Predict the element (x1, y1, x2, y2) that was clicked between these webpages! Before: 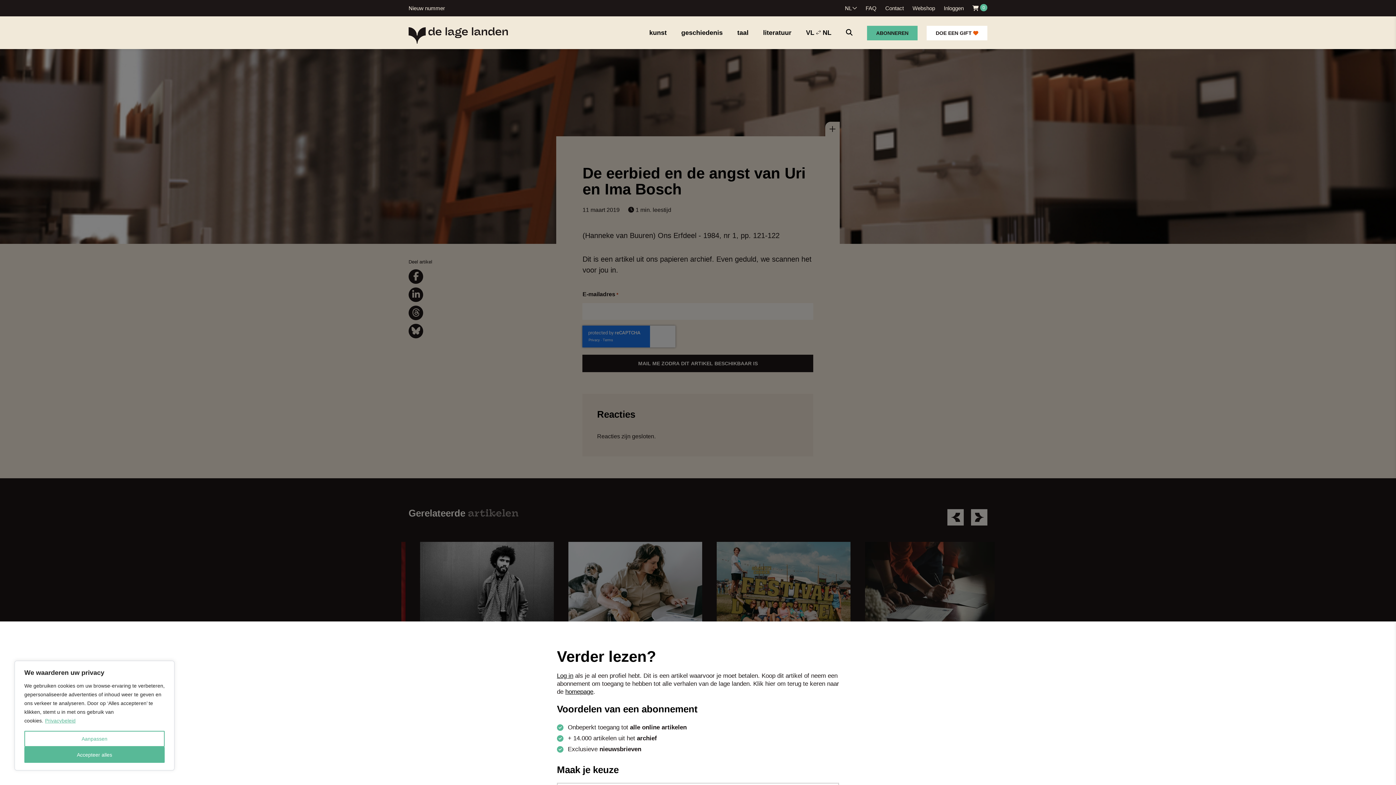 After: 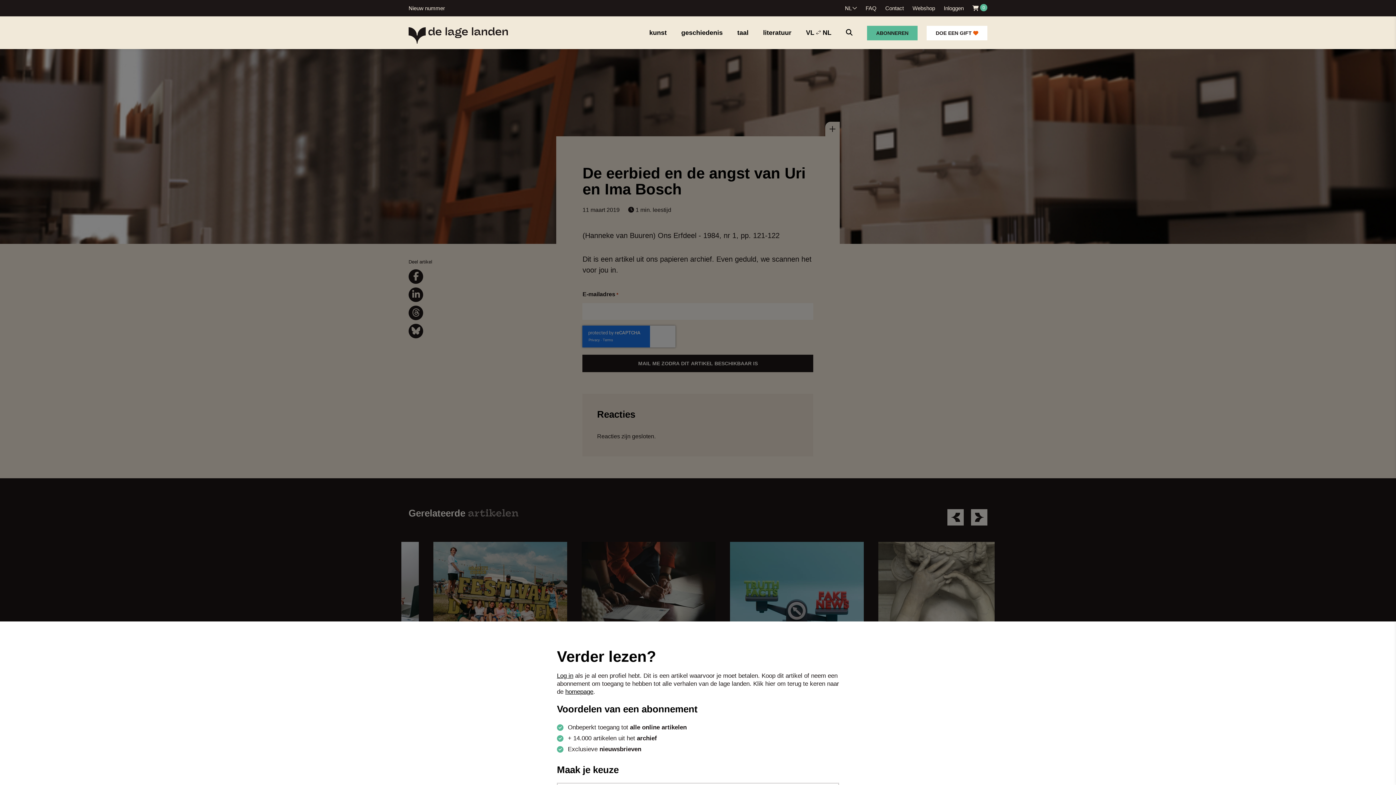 Action: label: Accepteer alles bbox: (24, 747, 164, 763)